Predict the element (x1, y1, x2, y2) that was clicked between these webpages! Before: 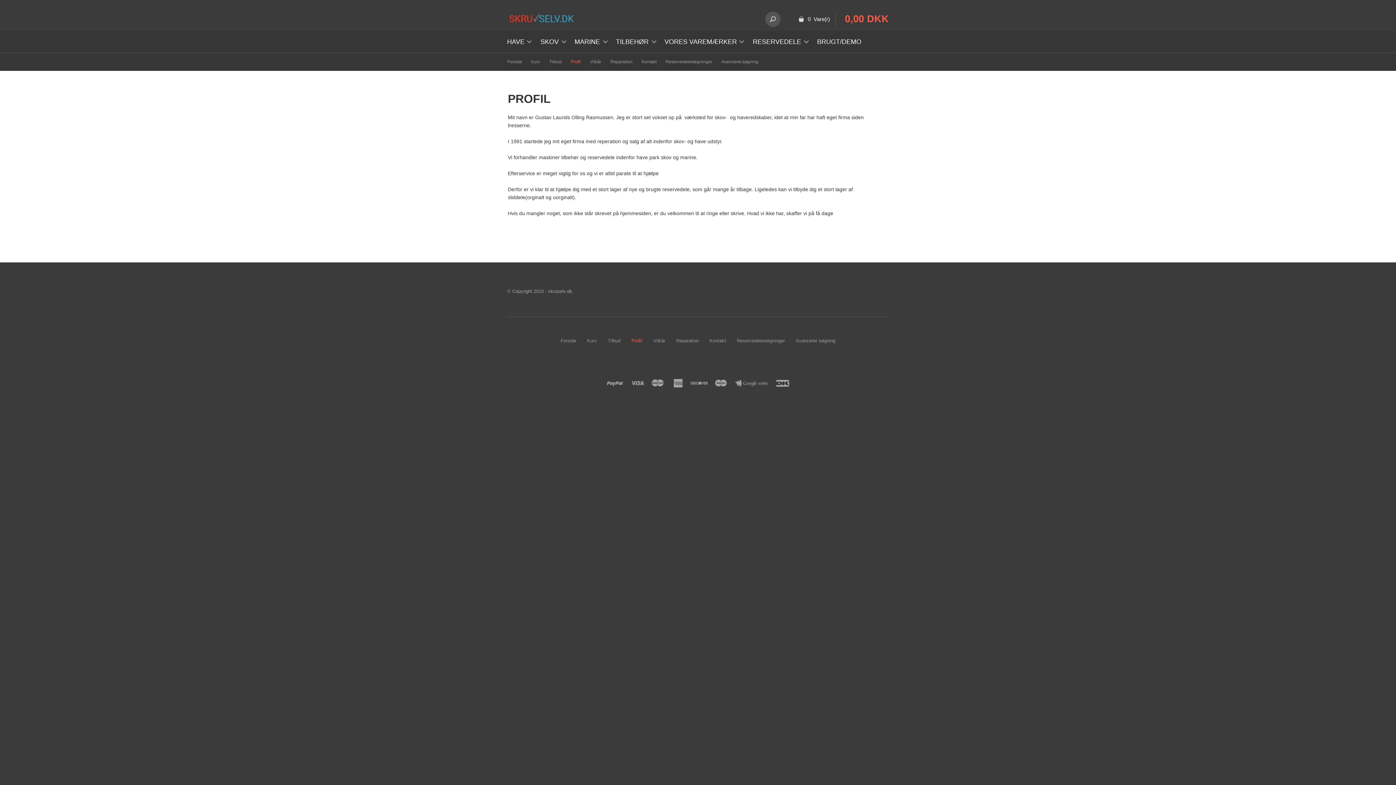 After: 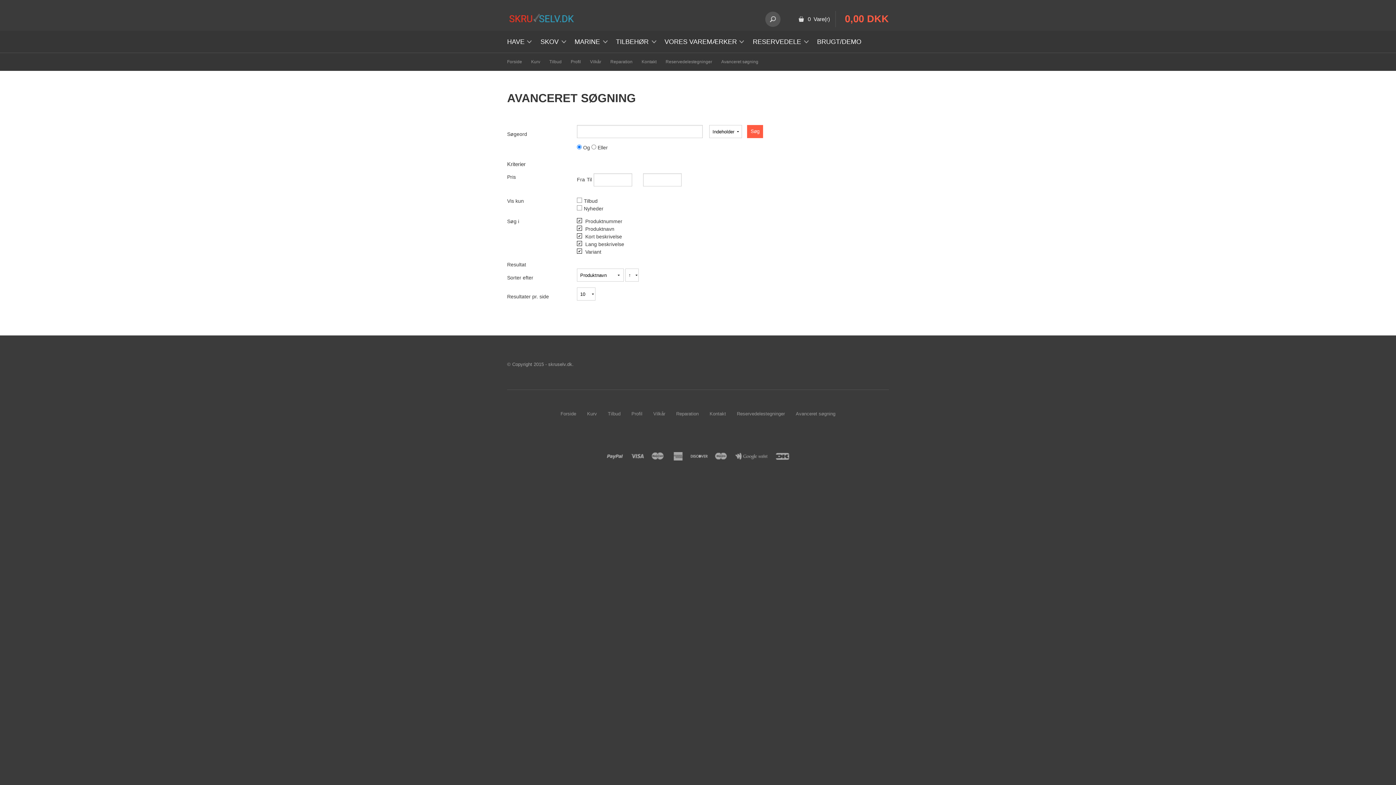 Action: label: Avanceret søgning bbox: (796, 338, 835, 343)